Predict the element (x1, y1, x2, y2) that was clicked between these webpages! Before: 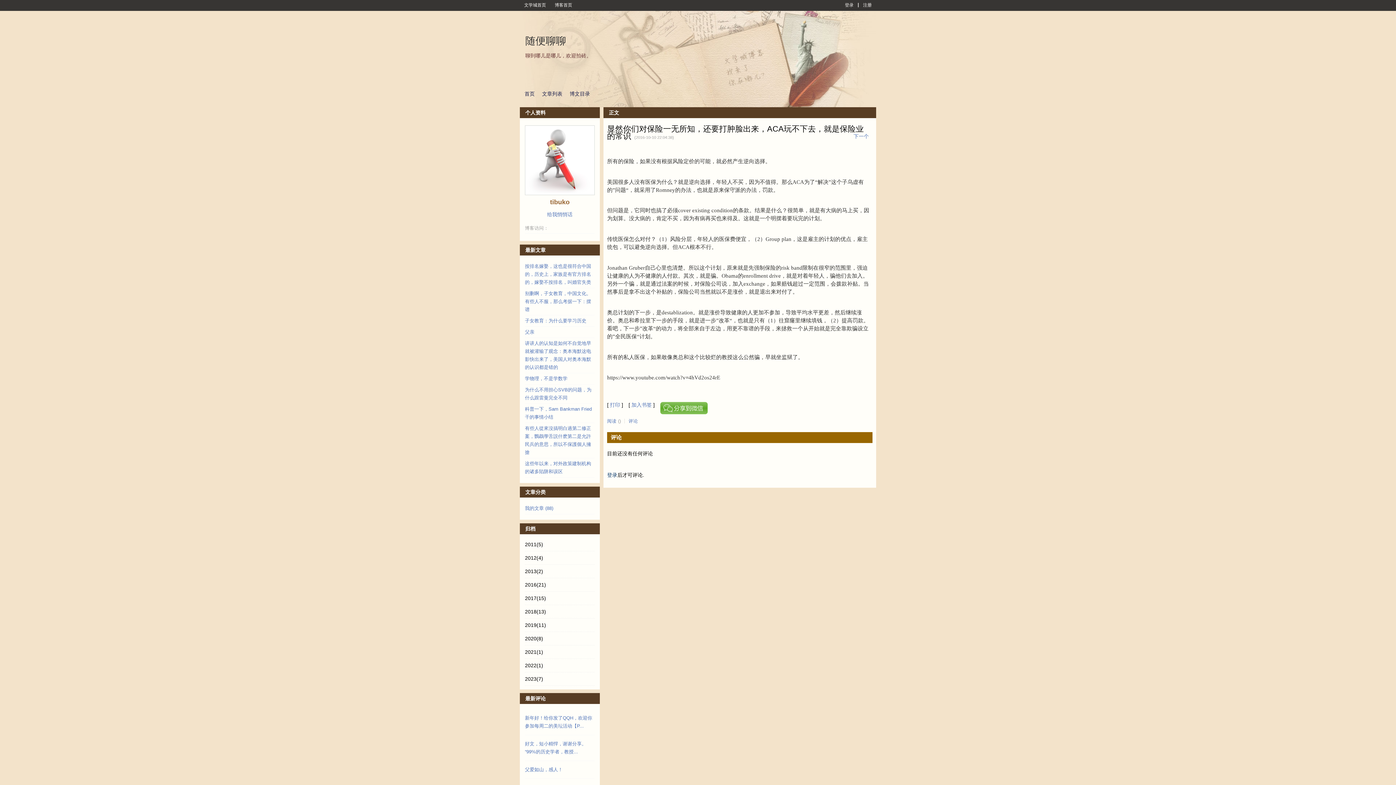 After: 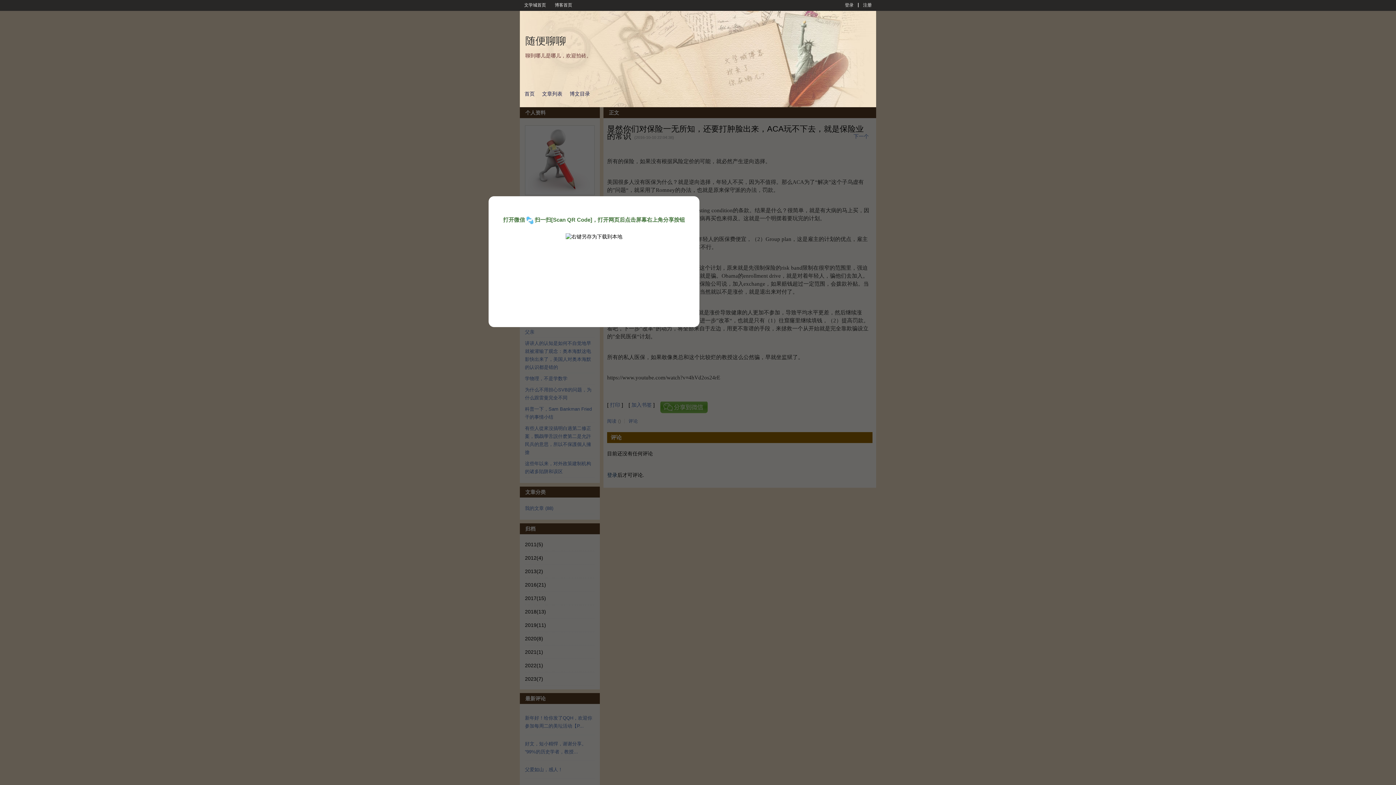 Action: bbox: (660, 409, 708, 415)